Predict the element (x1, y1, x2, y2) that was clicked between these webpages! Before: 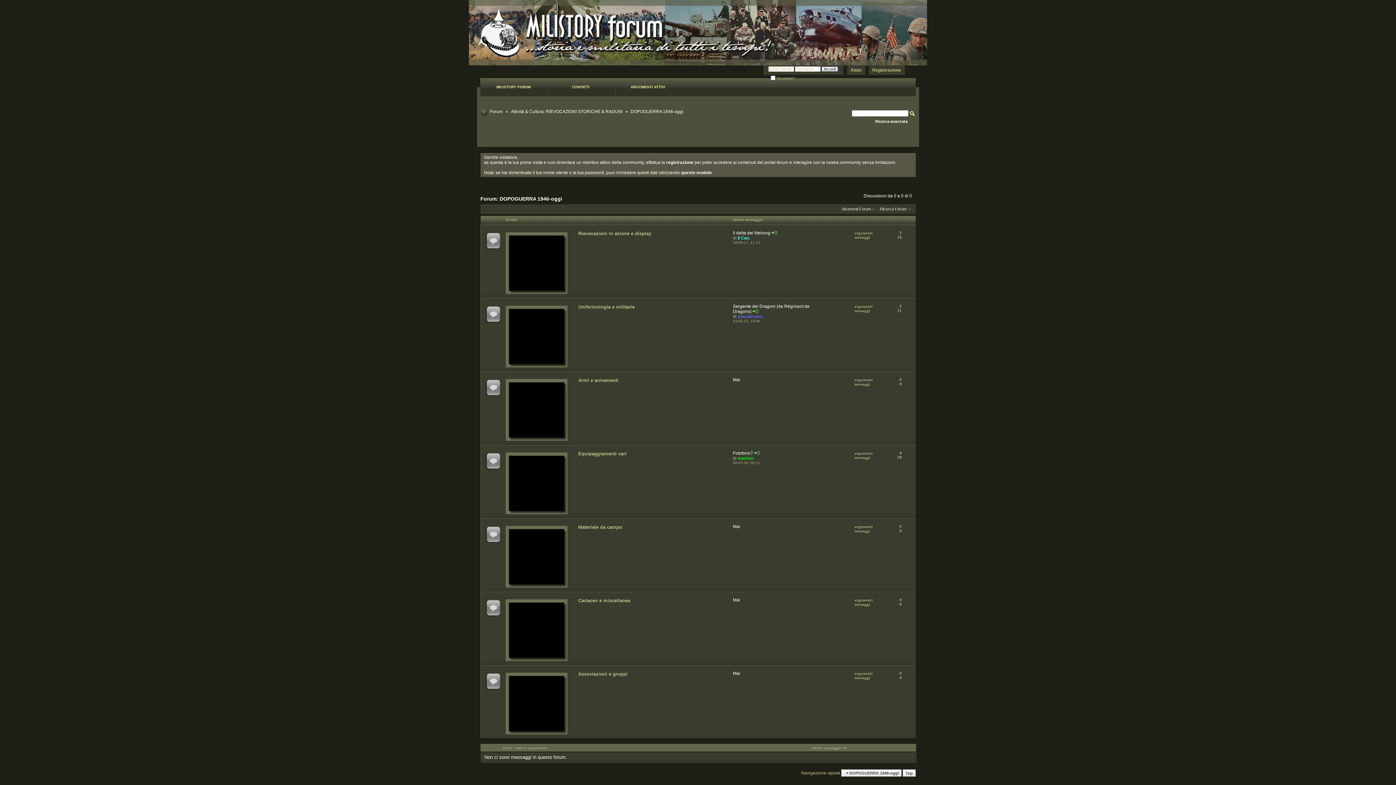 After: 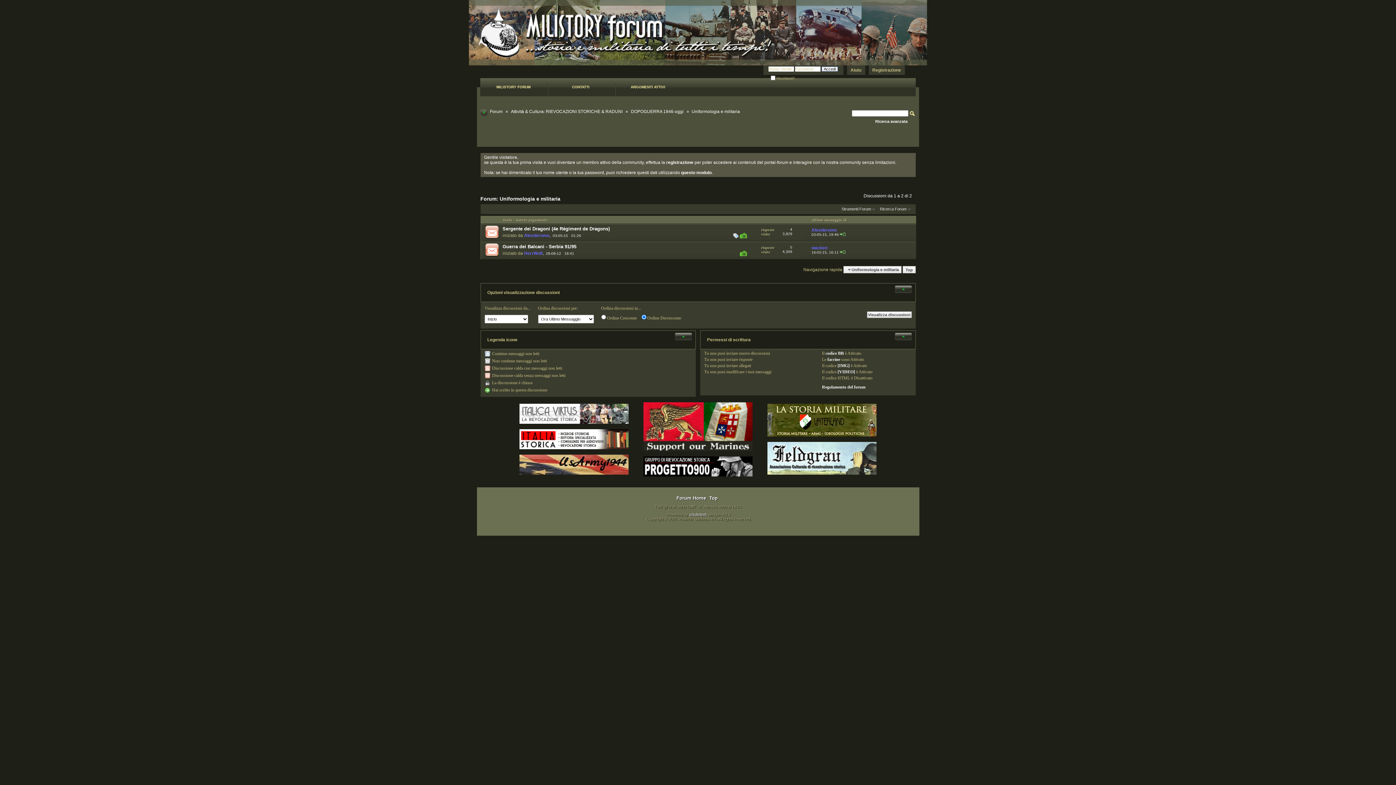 Action: bbox: (578, 304, 634, 309) label: Uniformologia e militaria